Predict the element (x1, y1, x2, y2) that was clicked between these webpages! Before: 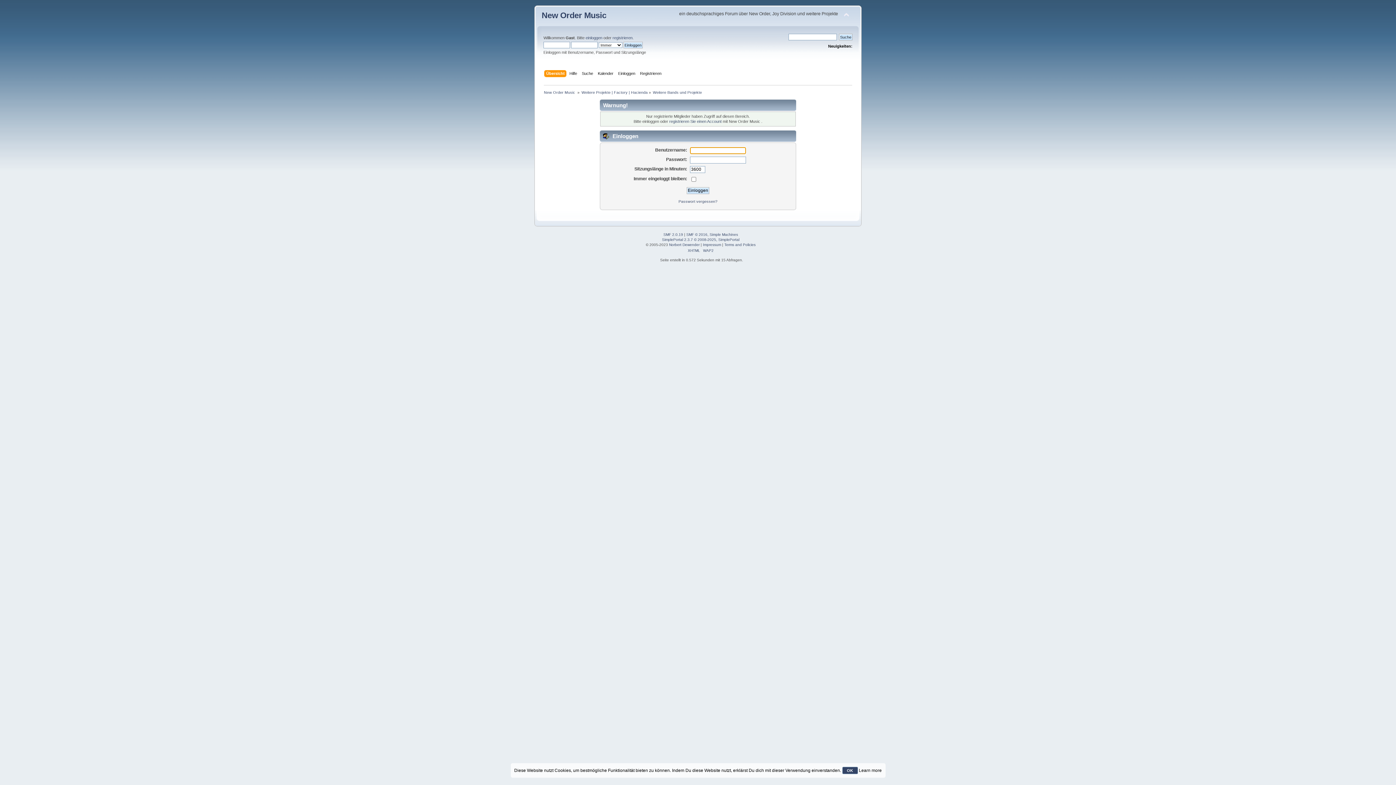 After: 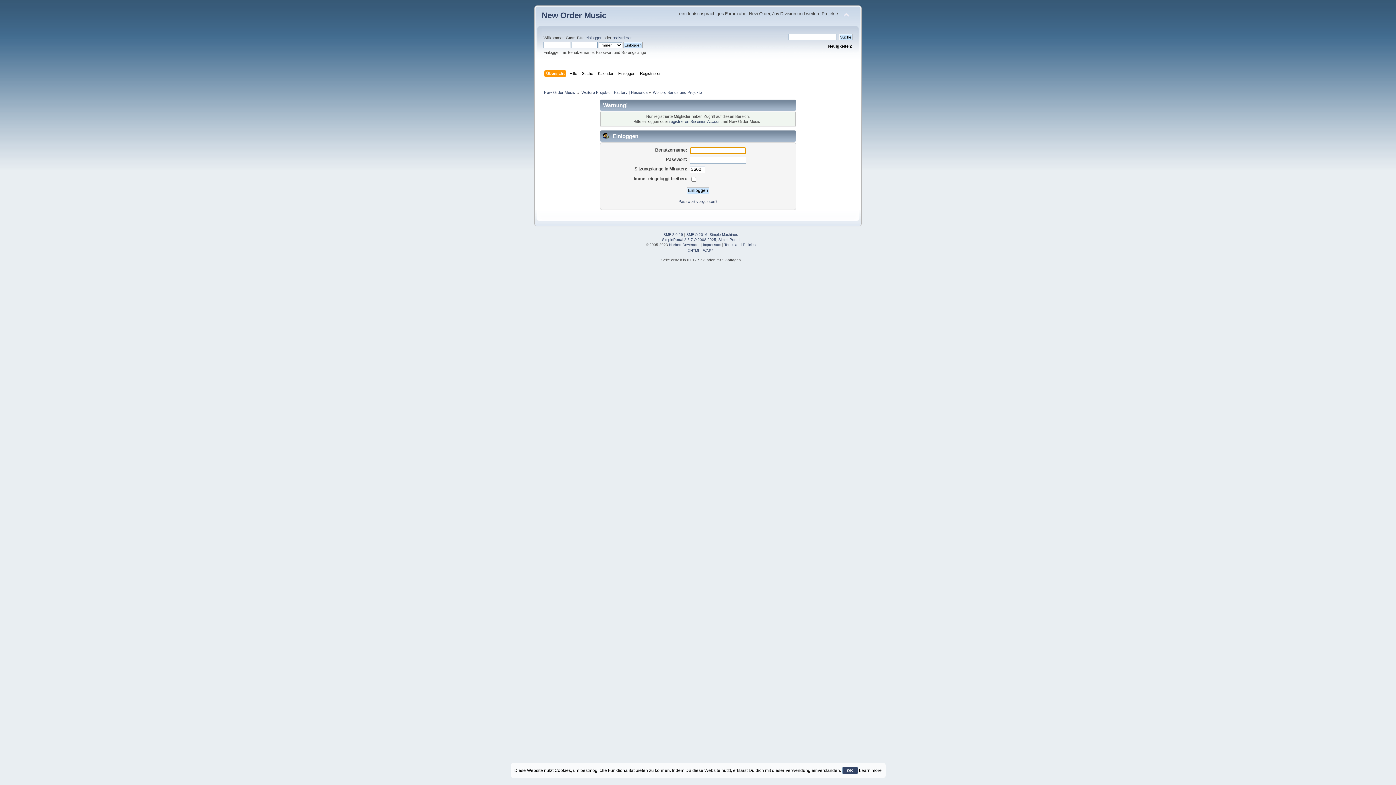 Action: bbox: (653, 90, 702, 94) label: Weitere Bands und Projekte